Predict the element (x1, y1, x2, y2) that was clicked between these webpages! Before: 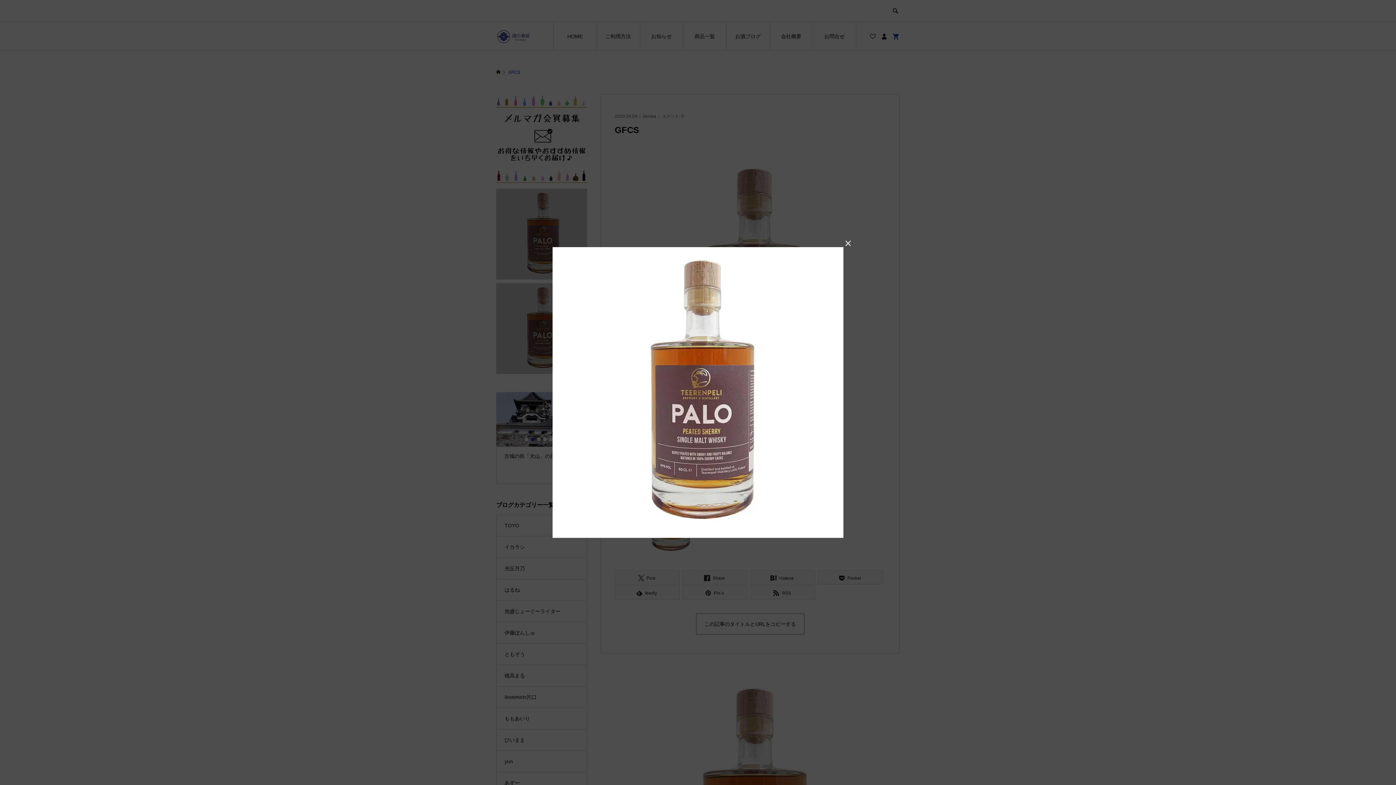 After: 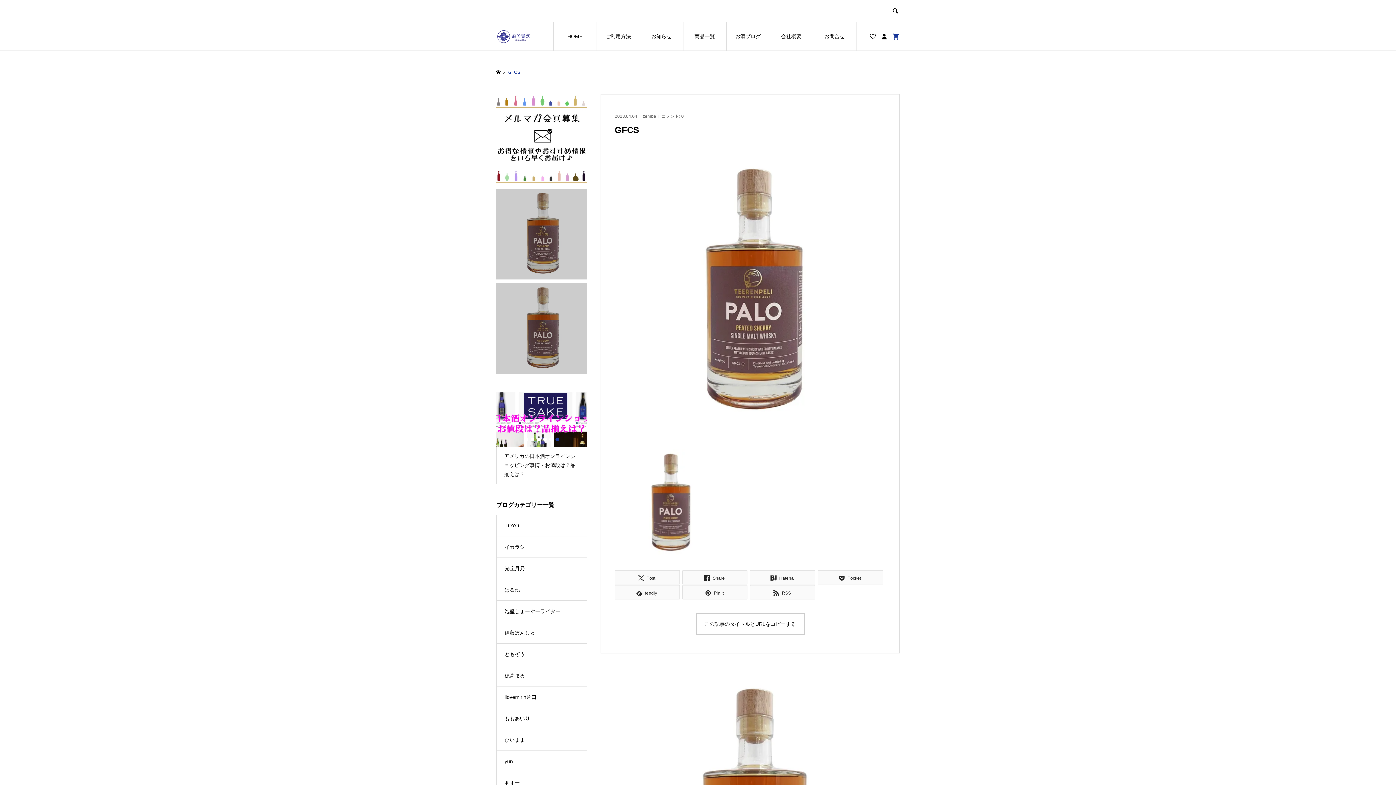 Action: label:  bbox: (842, 238, 853, 249)